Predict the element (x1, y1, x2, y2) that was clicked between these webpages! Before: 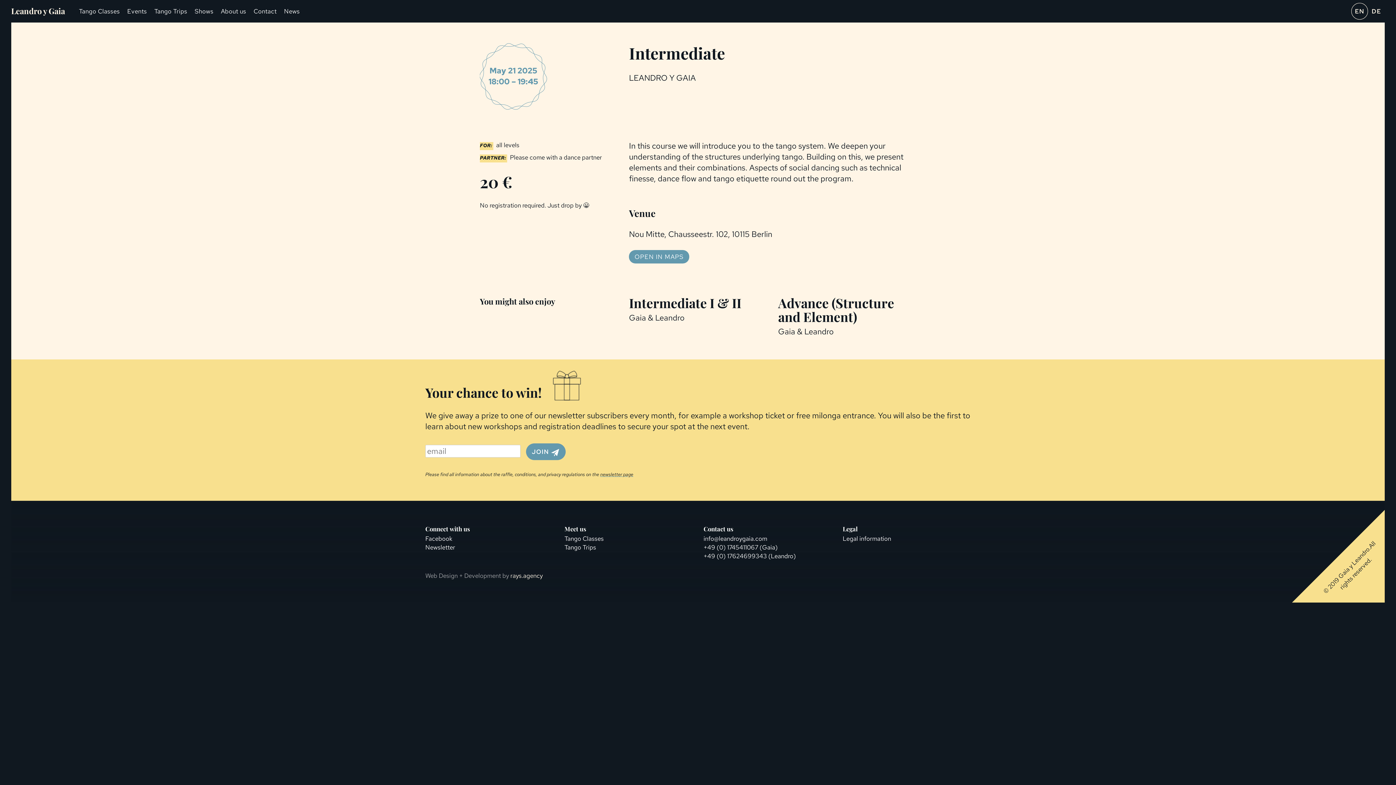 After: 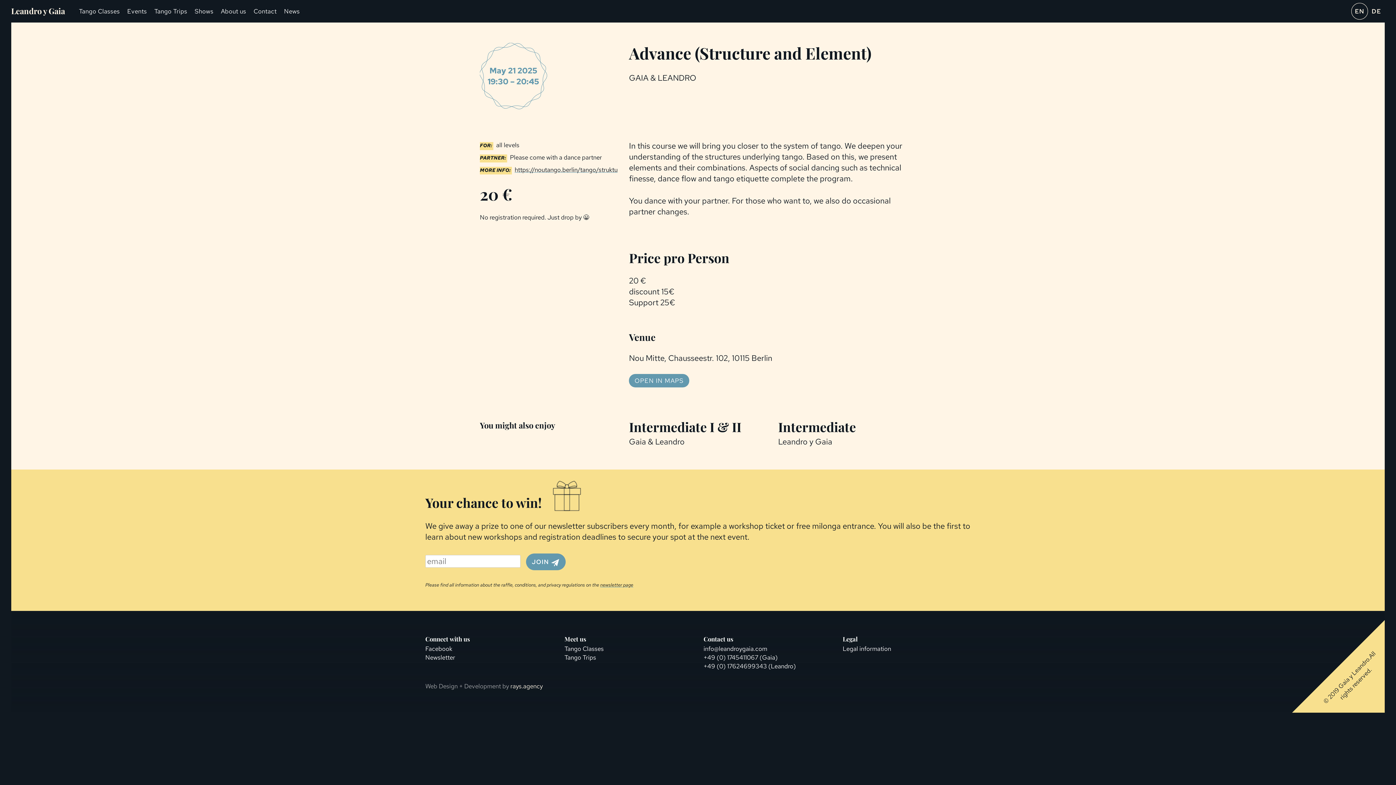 Action: bbox: (778, 294, 894, 325) label: Advance (Structure and Element)